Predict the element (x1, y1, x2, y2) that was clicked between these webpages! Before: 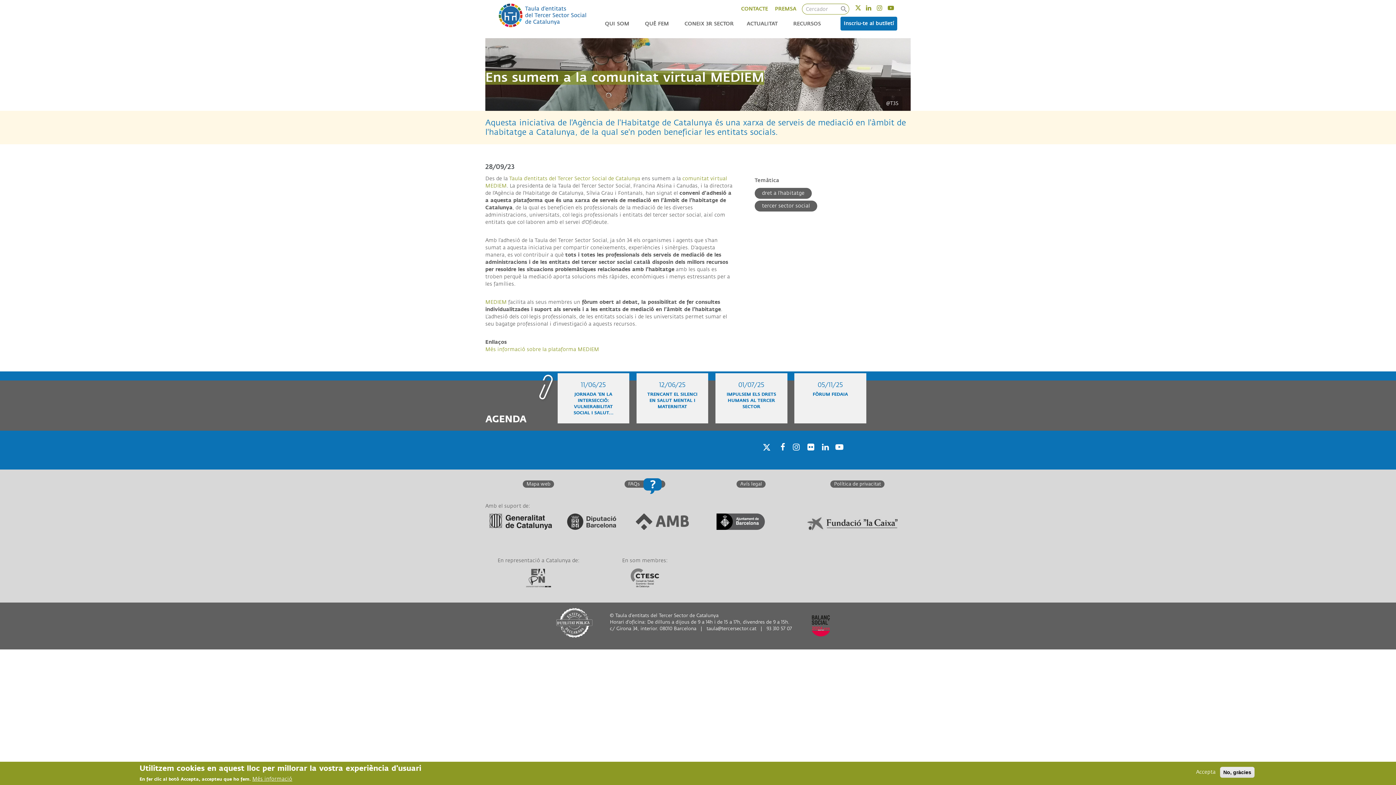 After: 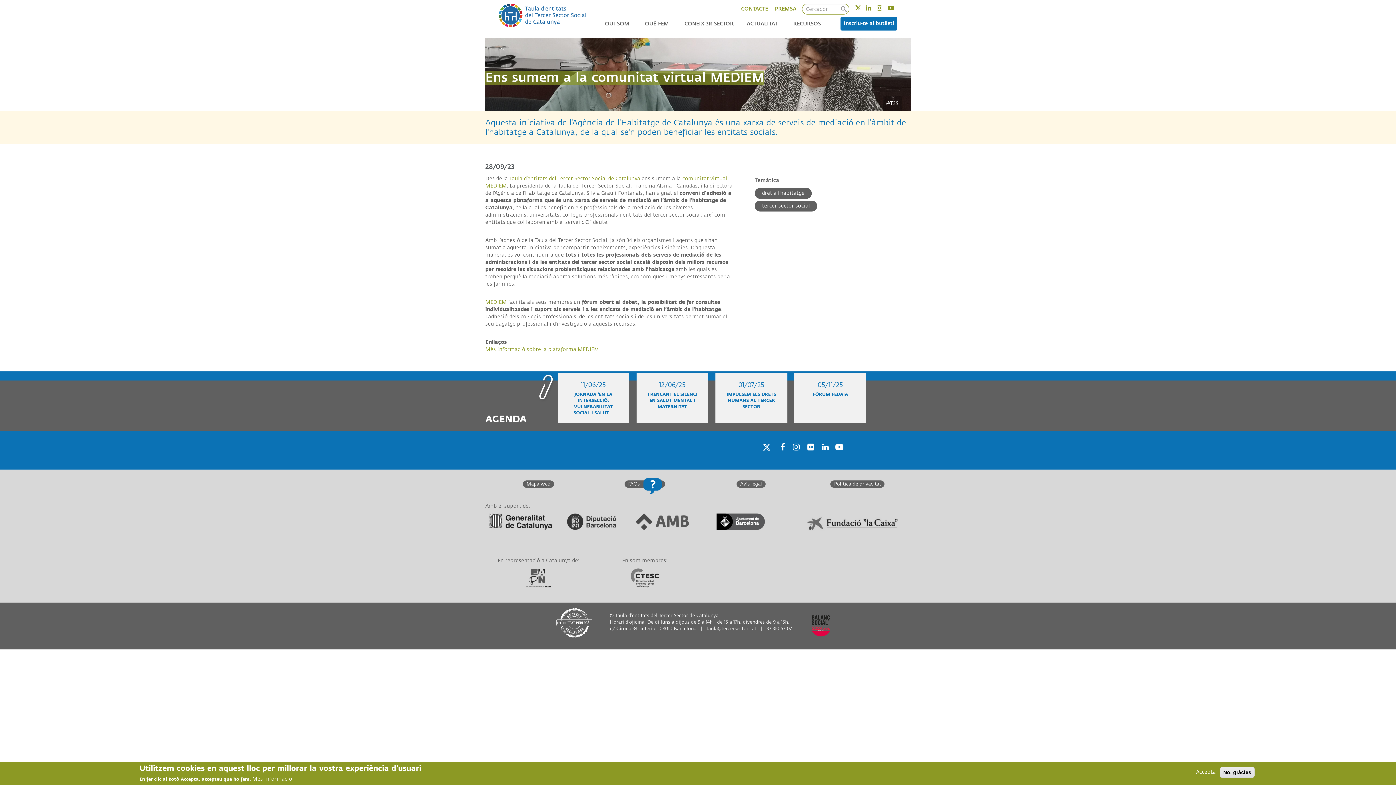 Action: bbox: (761, 441, 770, 460) label: Twitter